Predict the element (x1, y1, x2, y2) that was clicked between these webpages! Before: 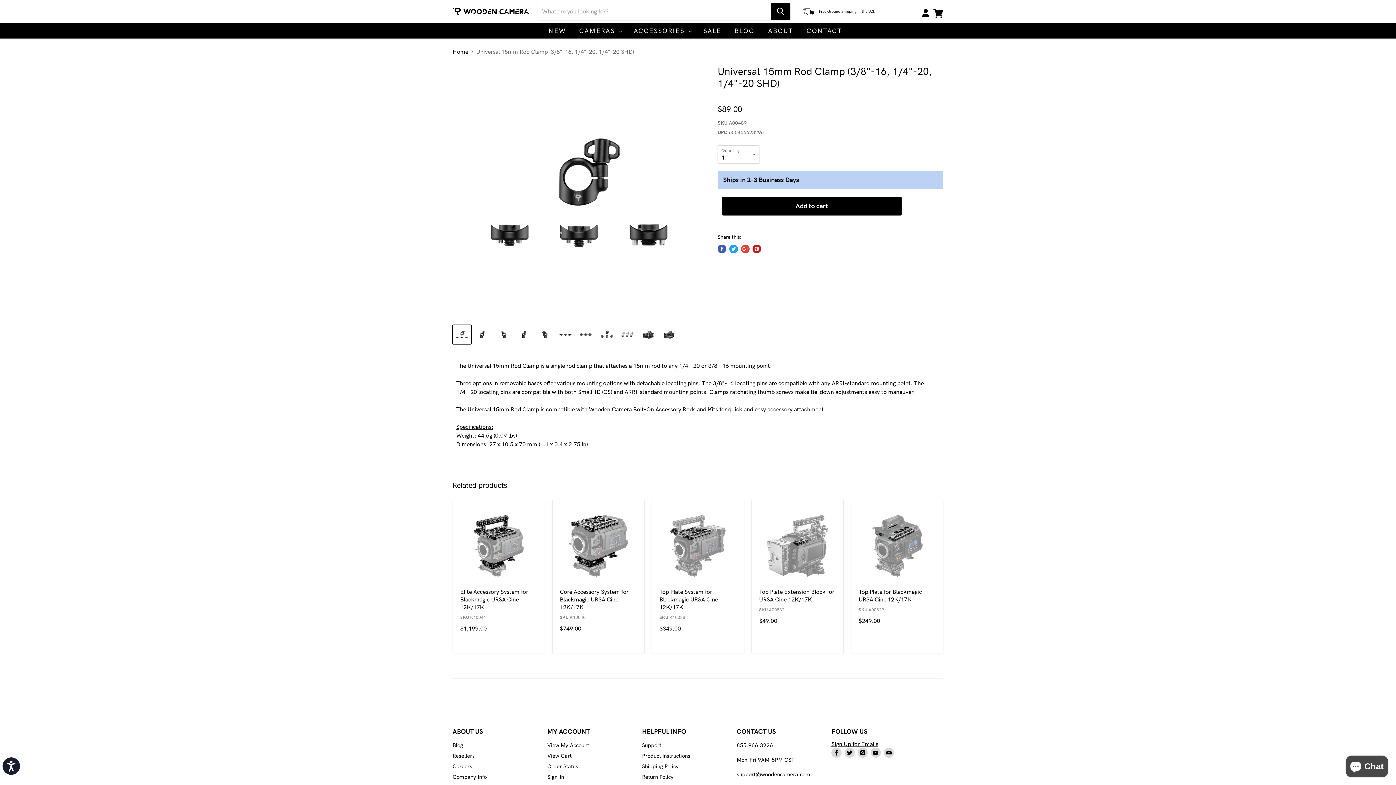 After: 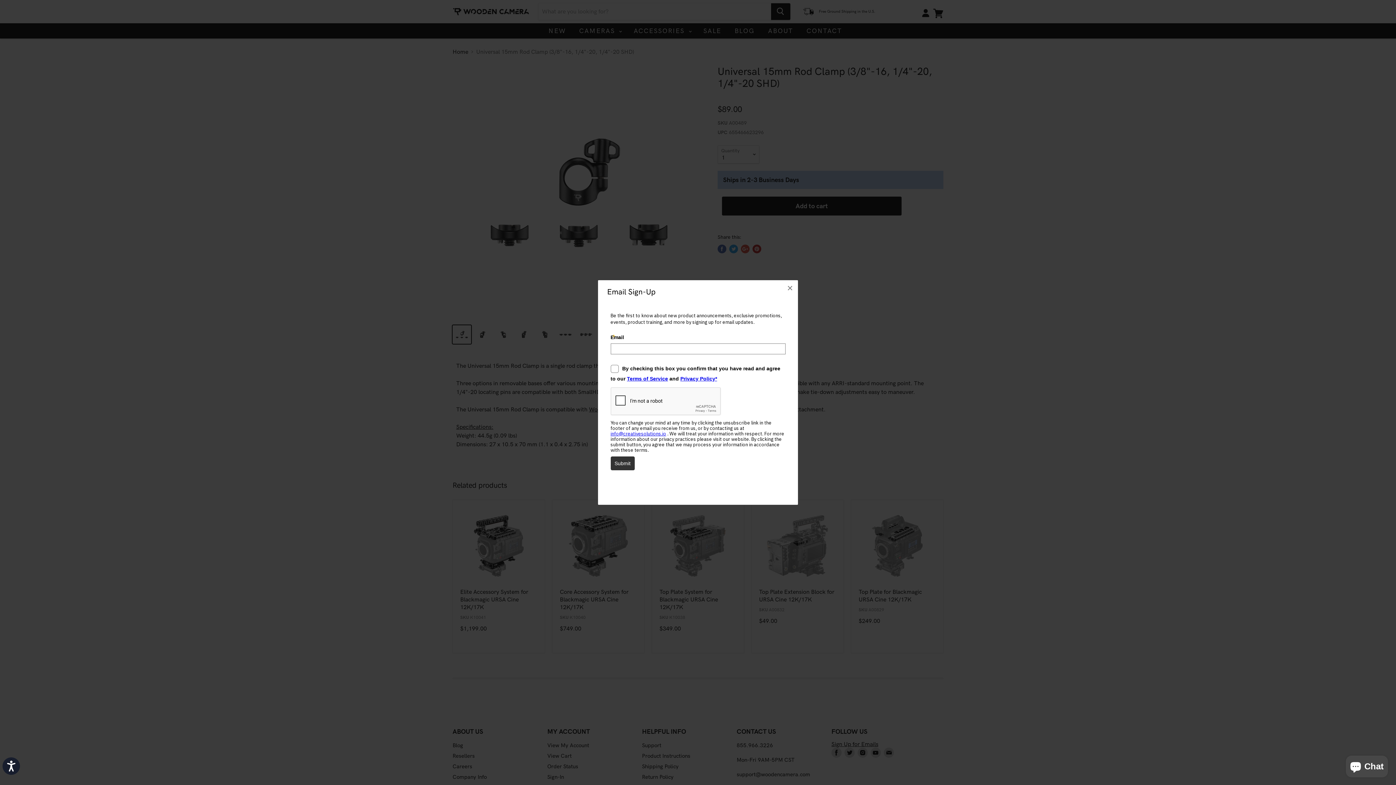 Action: bbox: (831, 741, 878, 747) label: Sign Up for Emails